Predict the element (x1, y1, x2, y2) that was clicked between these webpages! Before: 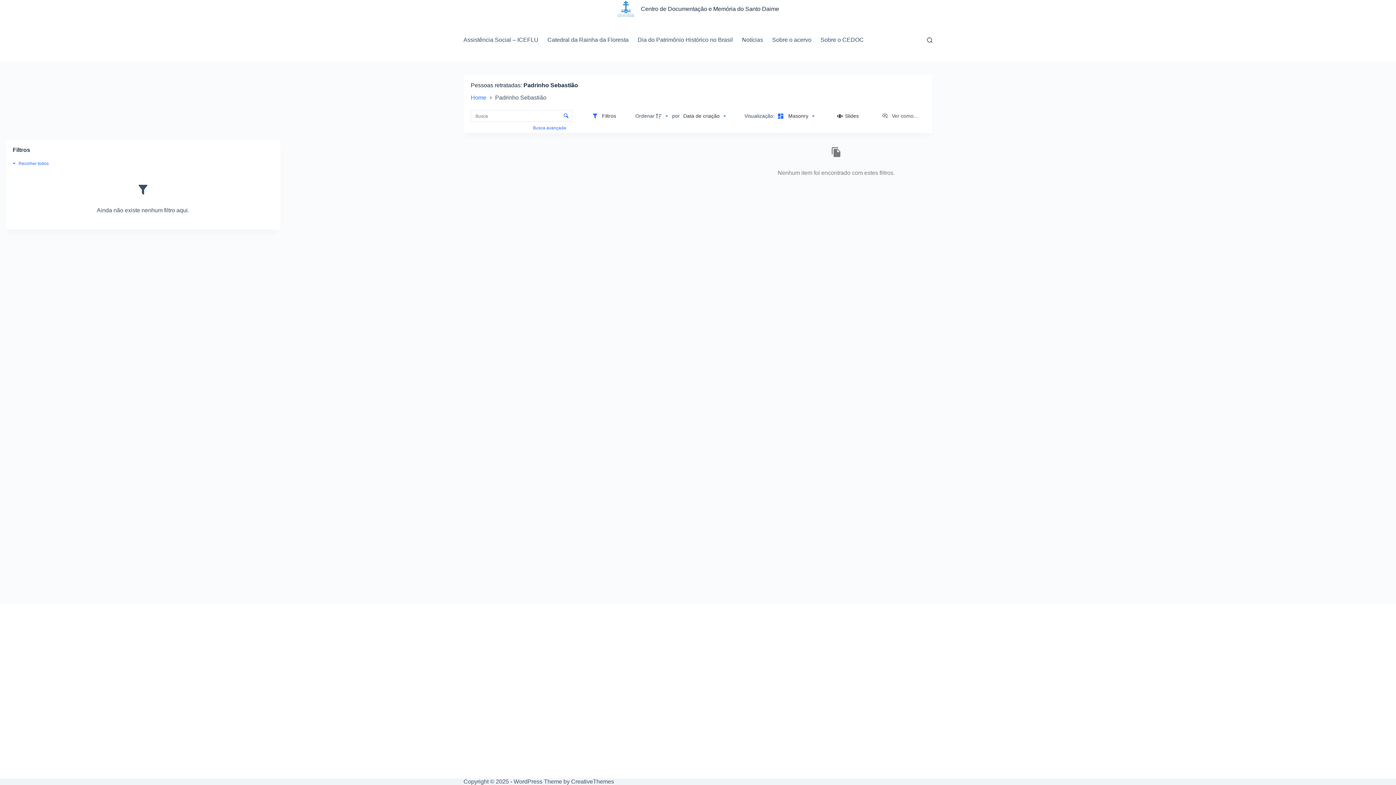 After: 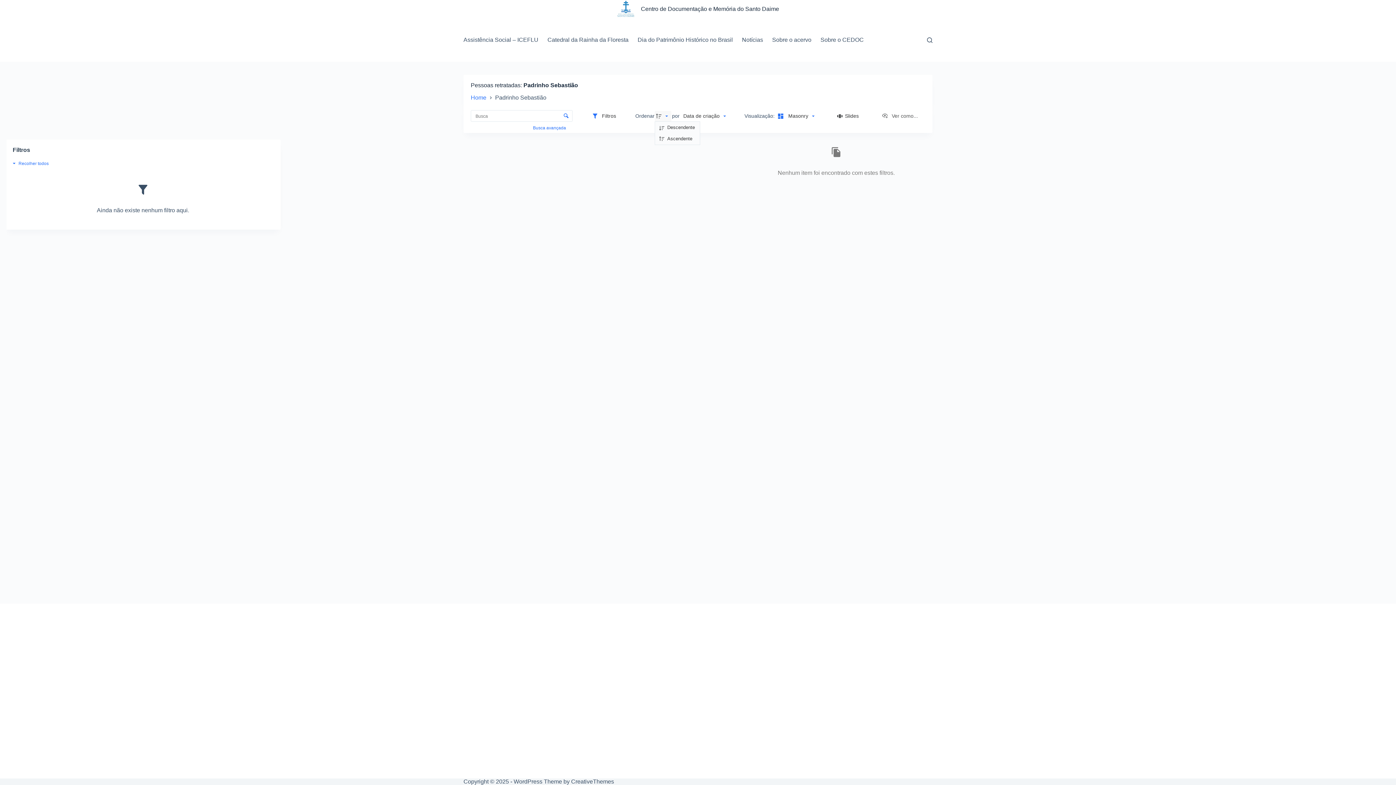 Action: bbox: (654, 110, 671, 121) label: Direção da ordenação